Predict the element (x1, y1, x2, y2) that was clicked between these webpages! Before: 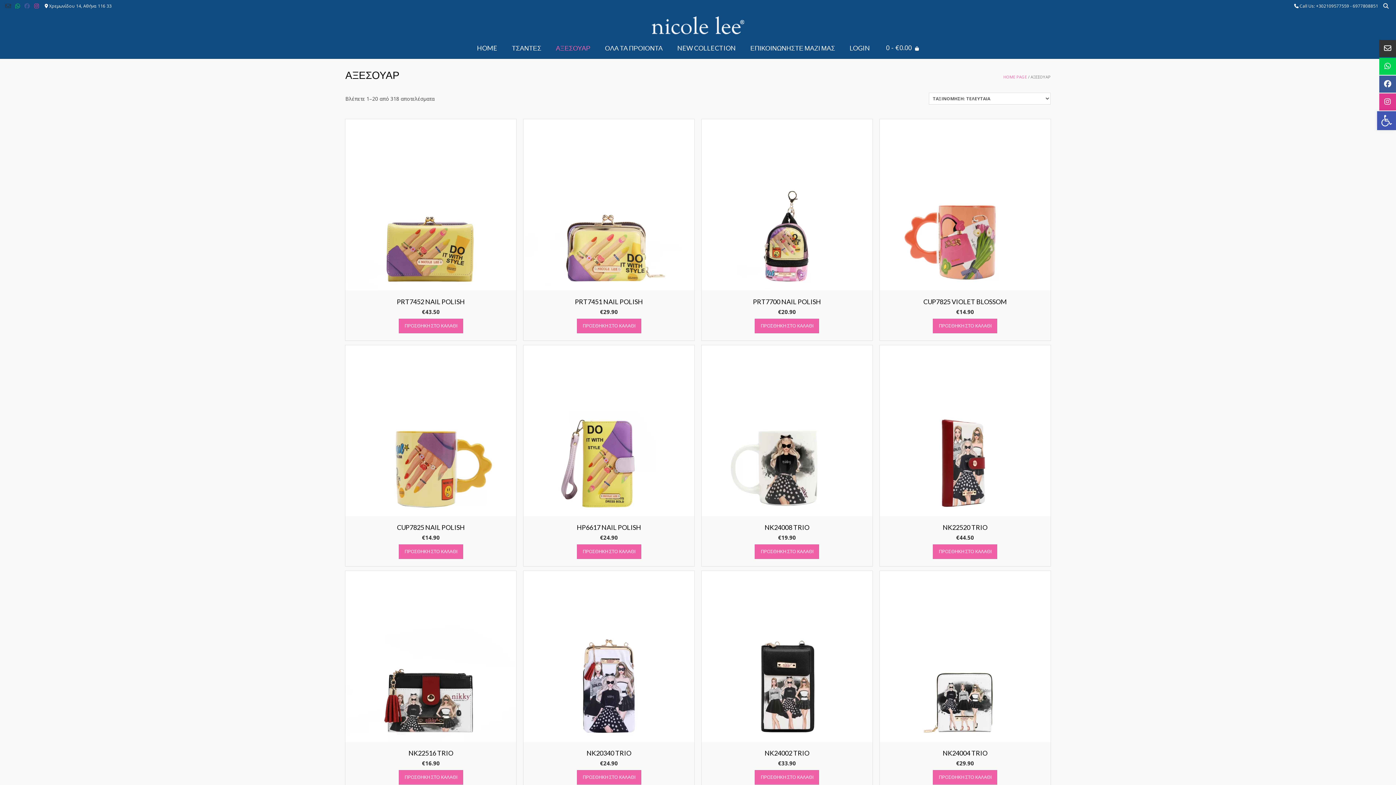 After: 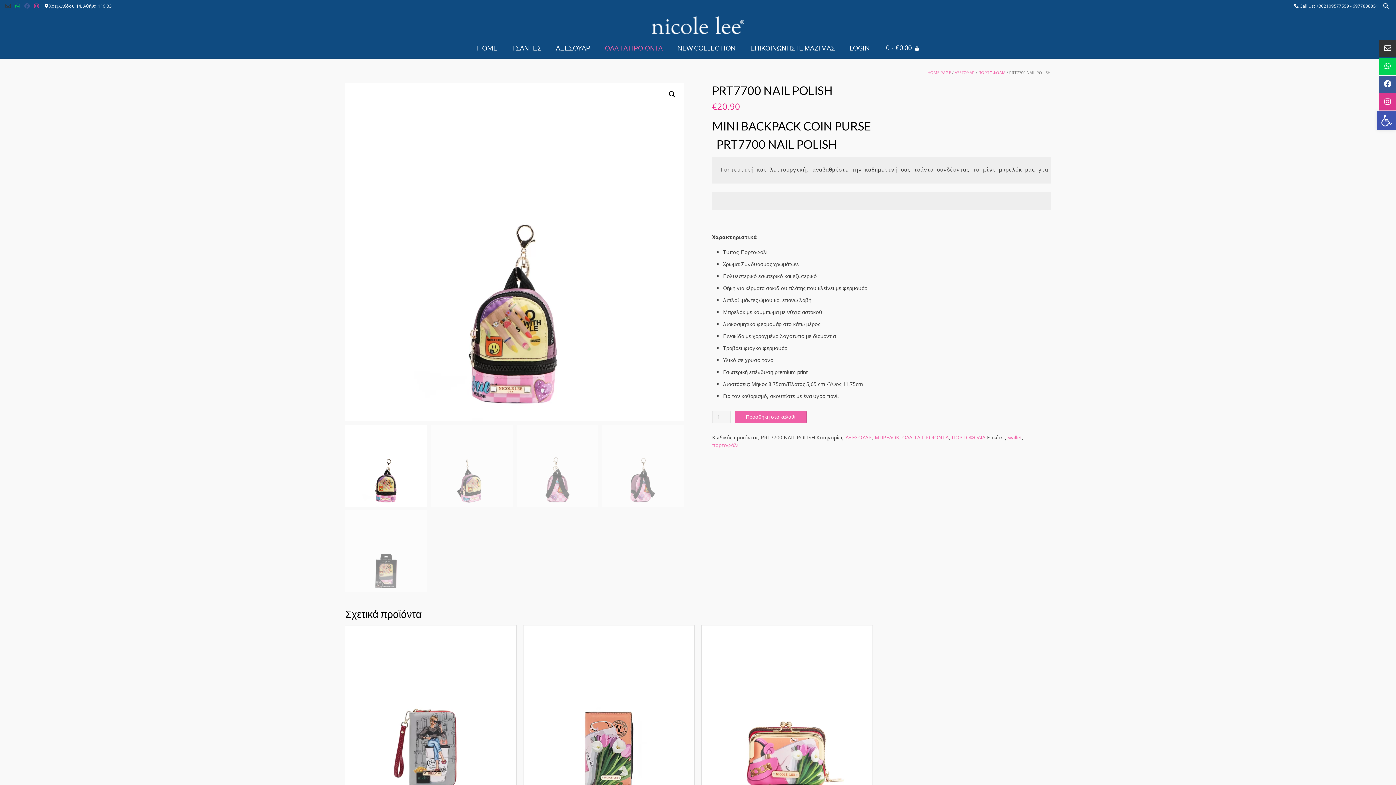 Action: bbox: (701, 119, 872, 315) label: PRT7700 NAIL POLISH
€20.90